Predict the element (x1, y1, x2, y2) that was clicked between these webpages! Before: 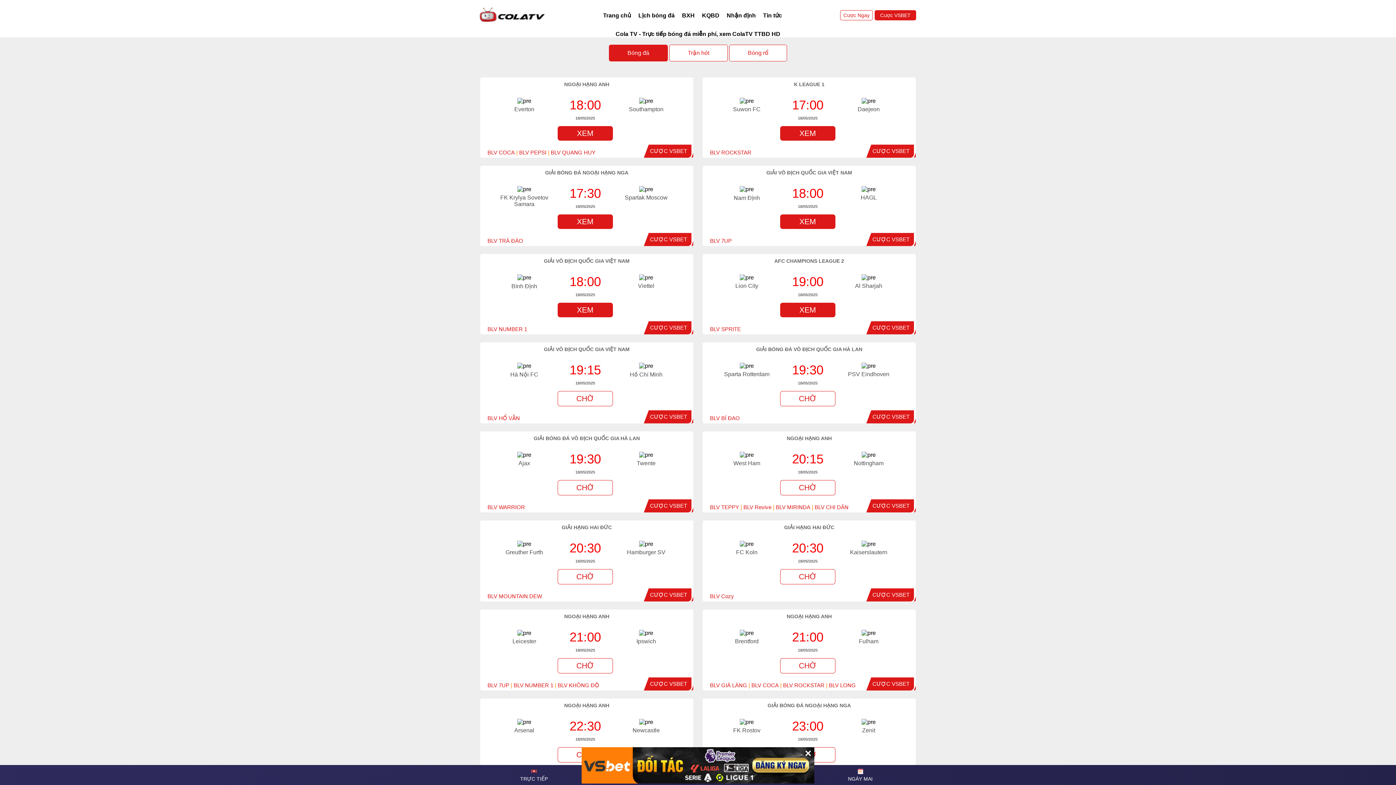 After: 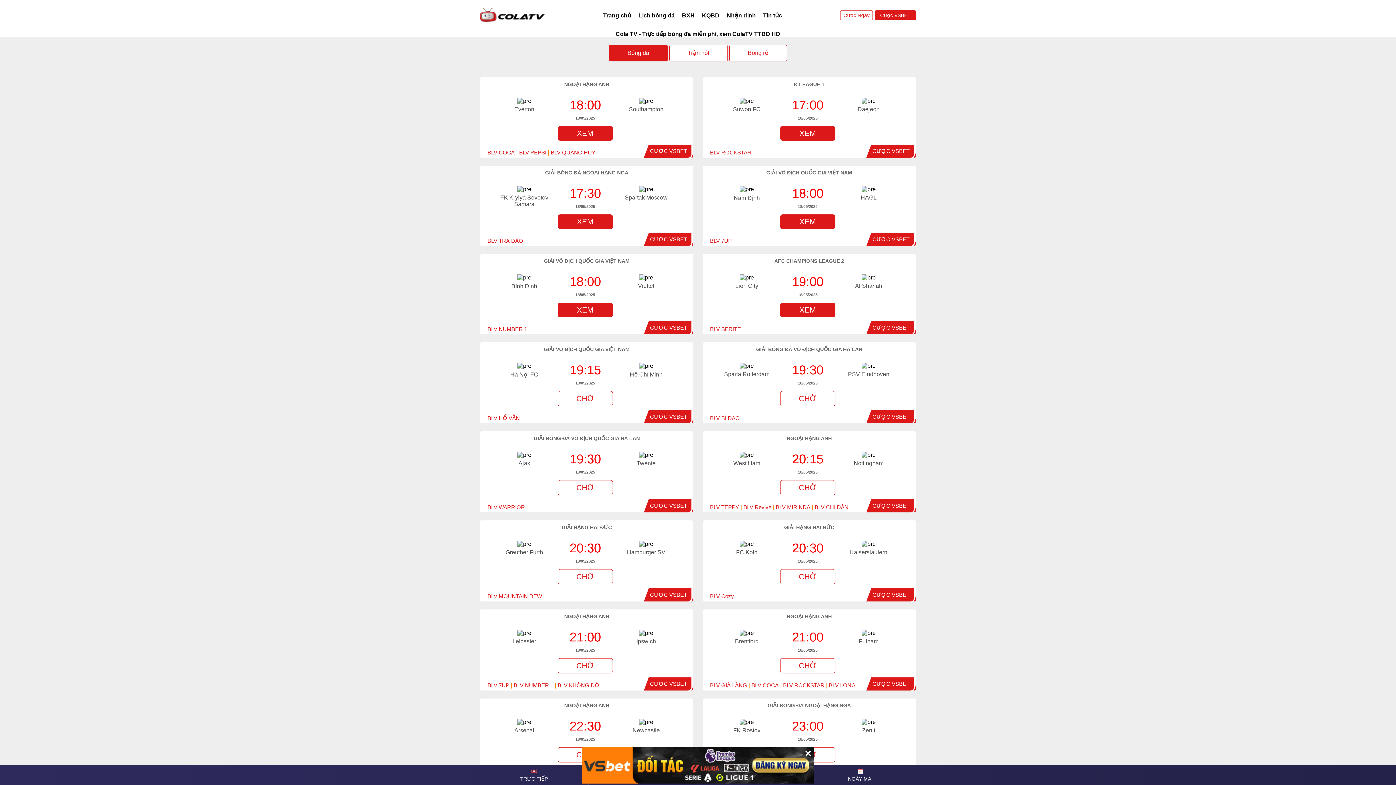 Action: label: CƯỢC VSBET bbox: (650, 681, 687, 687)